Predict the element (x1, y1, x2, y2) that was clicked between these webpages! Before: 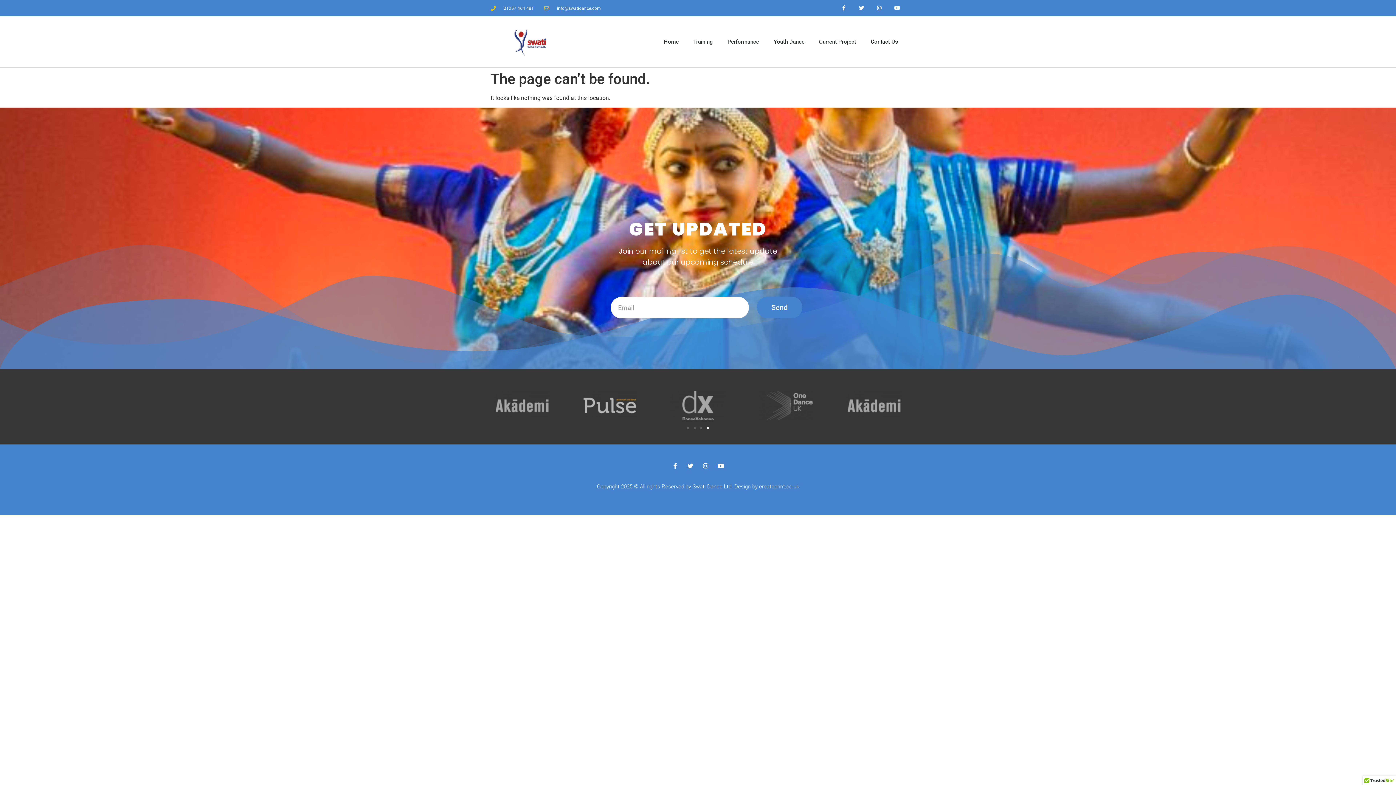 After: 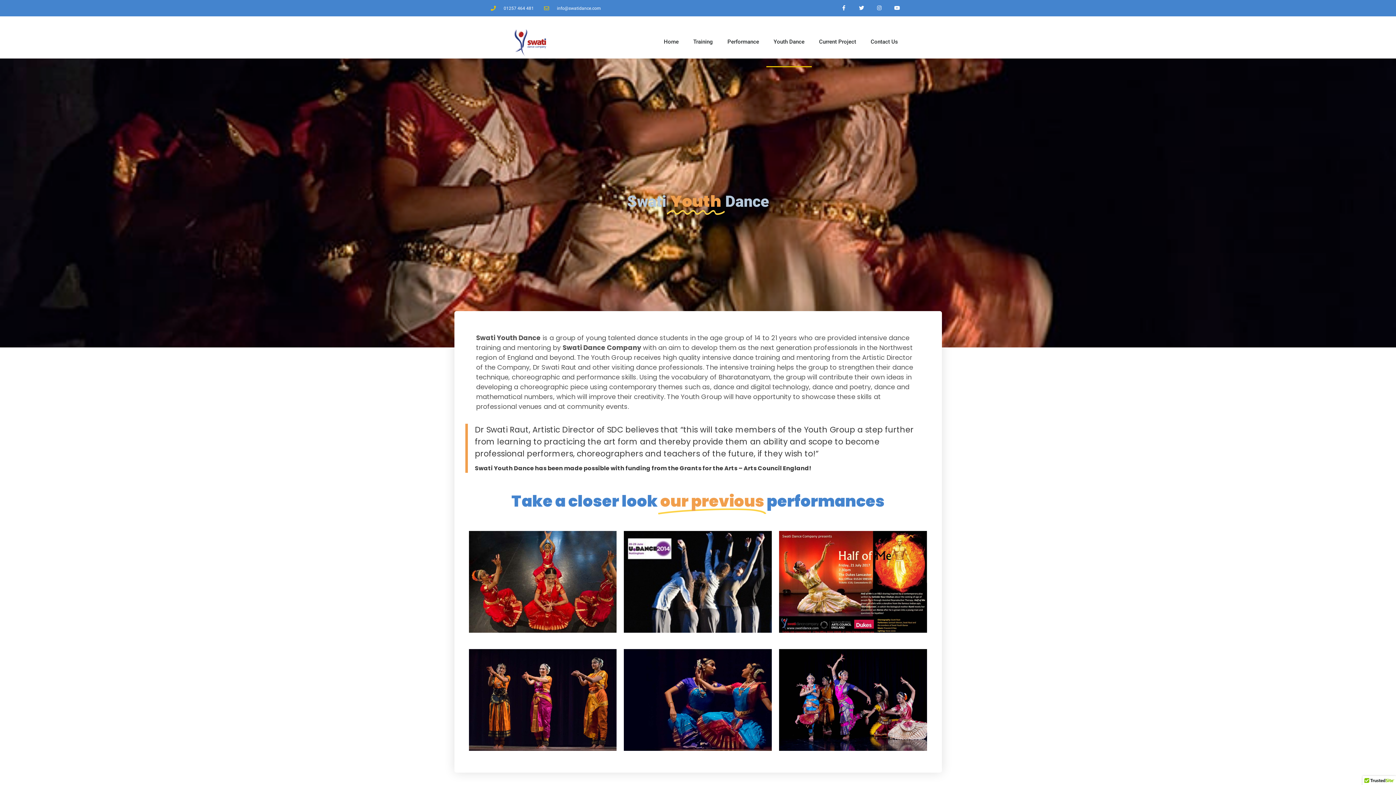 Action: label: Youth Dance bbox: (766, 16, 811, 67)